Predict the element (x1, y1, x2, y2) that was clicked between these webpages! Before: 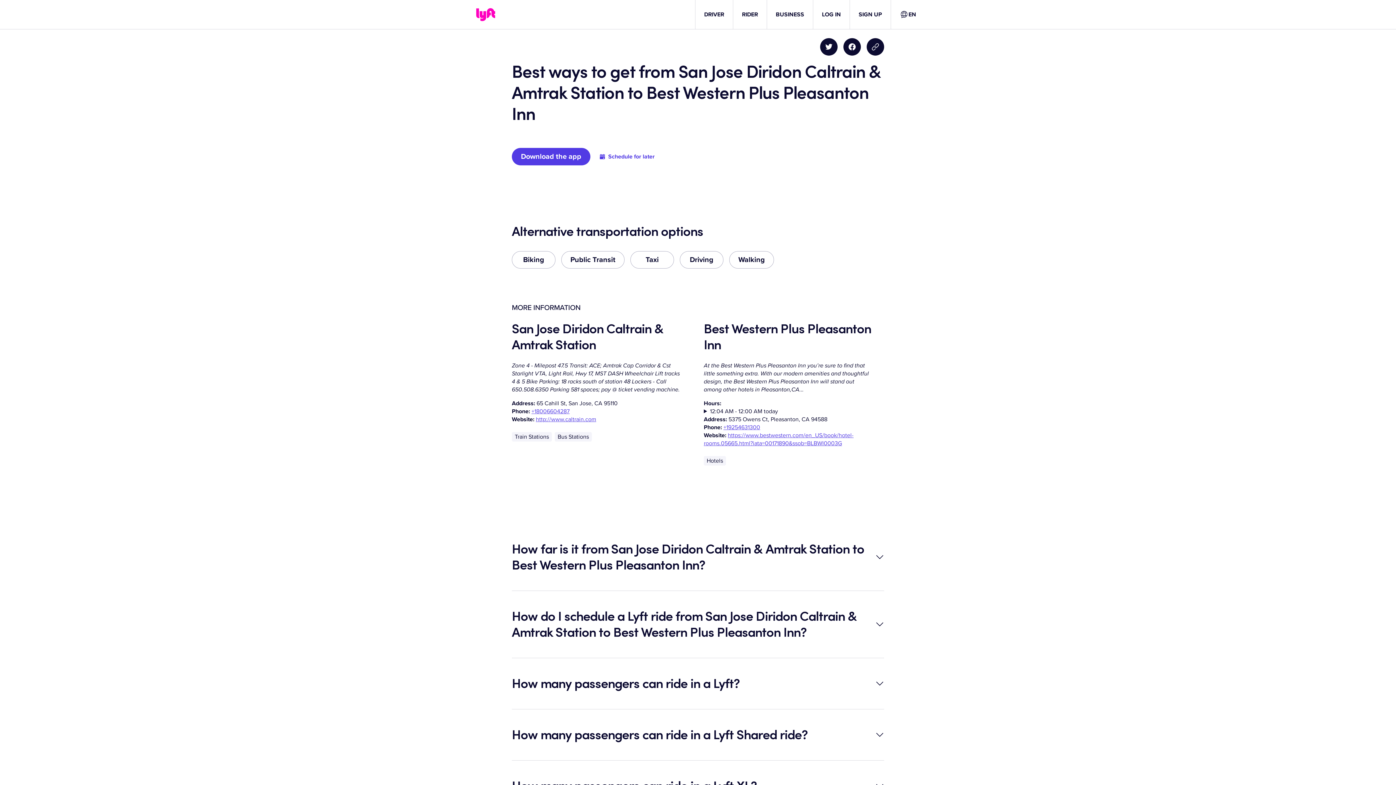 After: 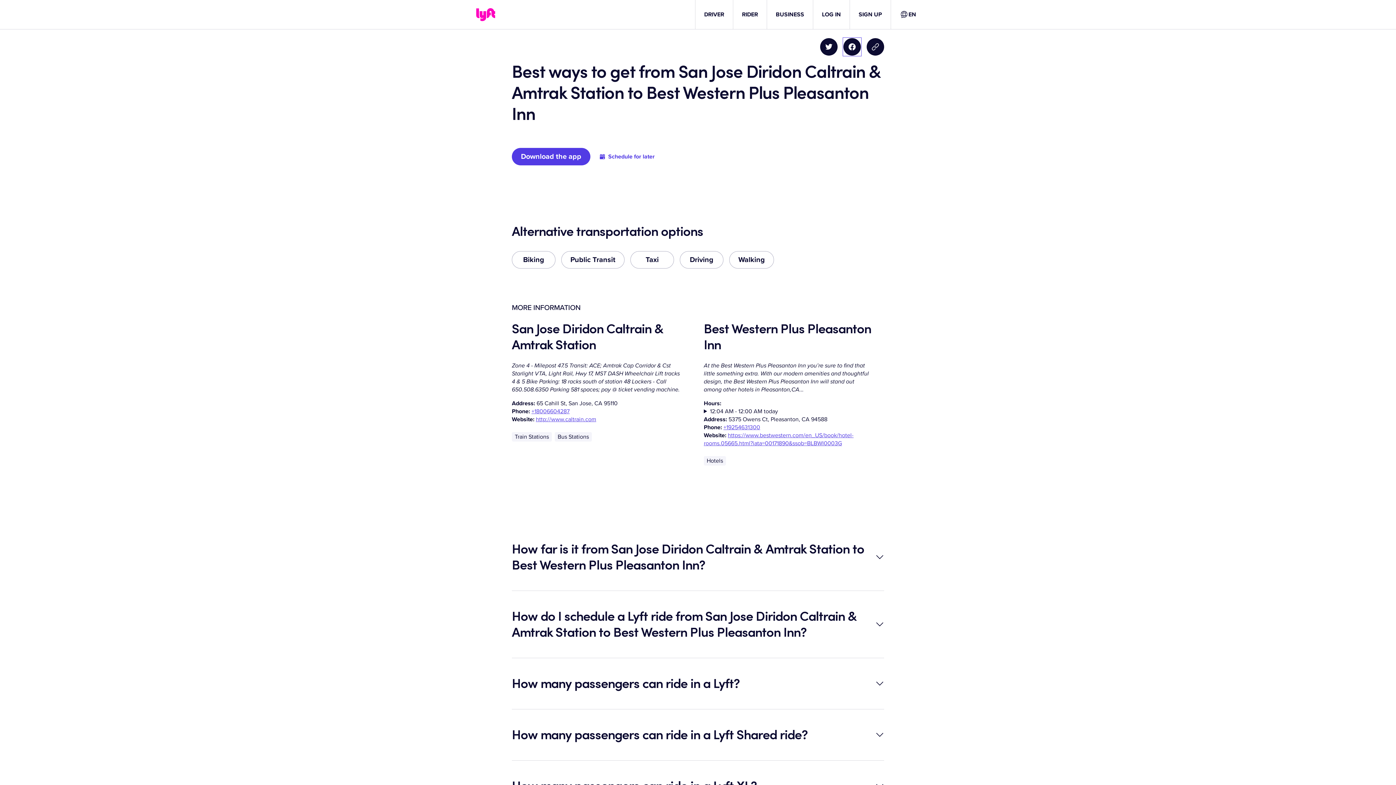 Action: label: Share on Facebook bbox: (843, 38, 861, 55)